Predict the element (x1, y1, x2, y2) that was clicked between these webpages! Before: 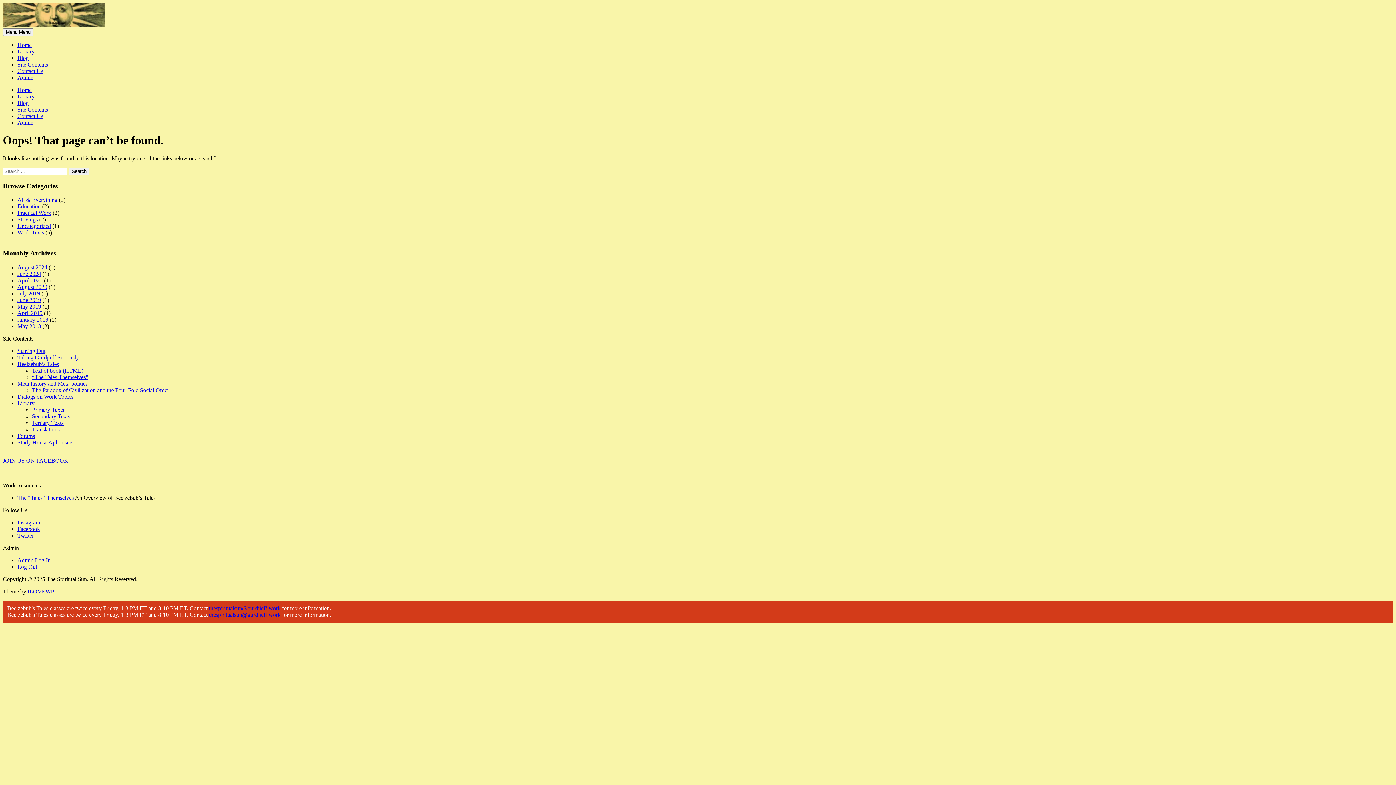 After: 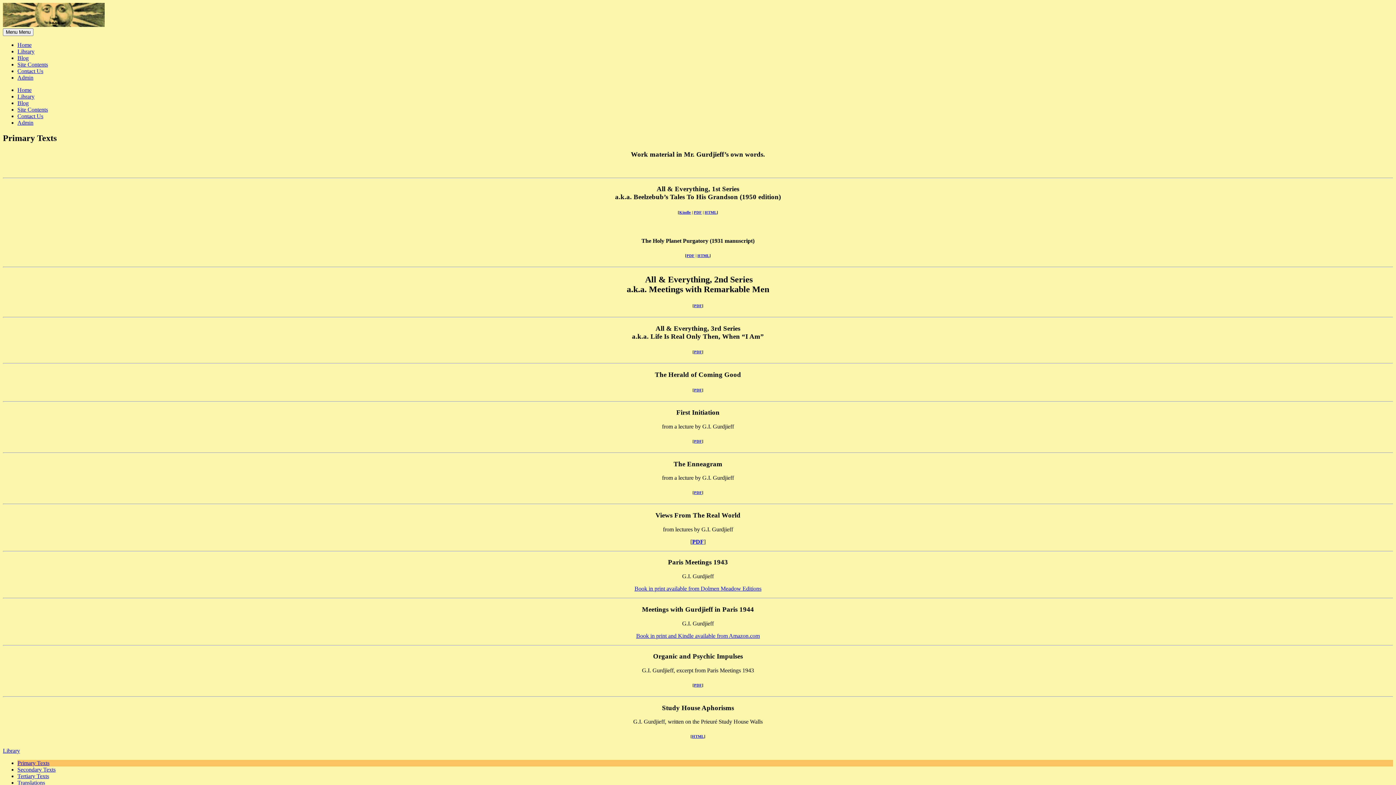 Action: label: Primary Texts bbox: (32, 406, 64, 413)